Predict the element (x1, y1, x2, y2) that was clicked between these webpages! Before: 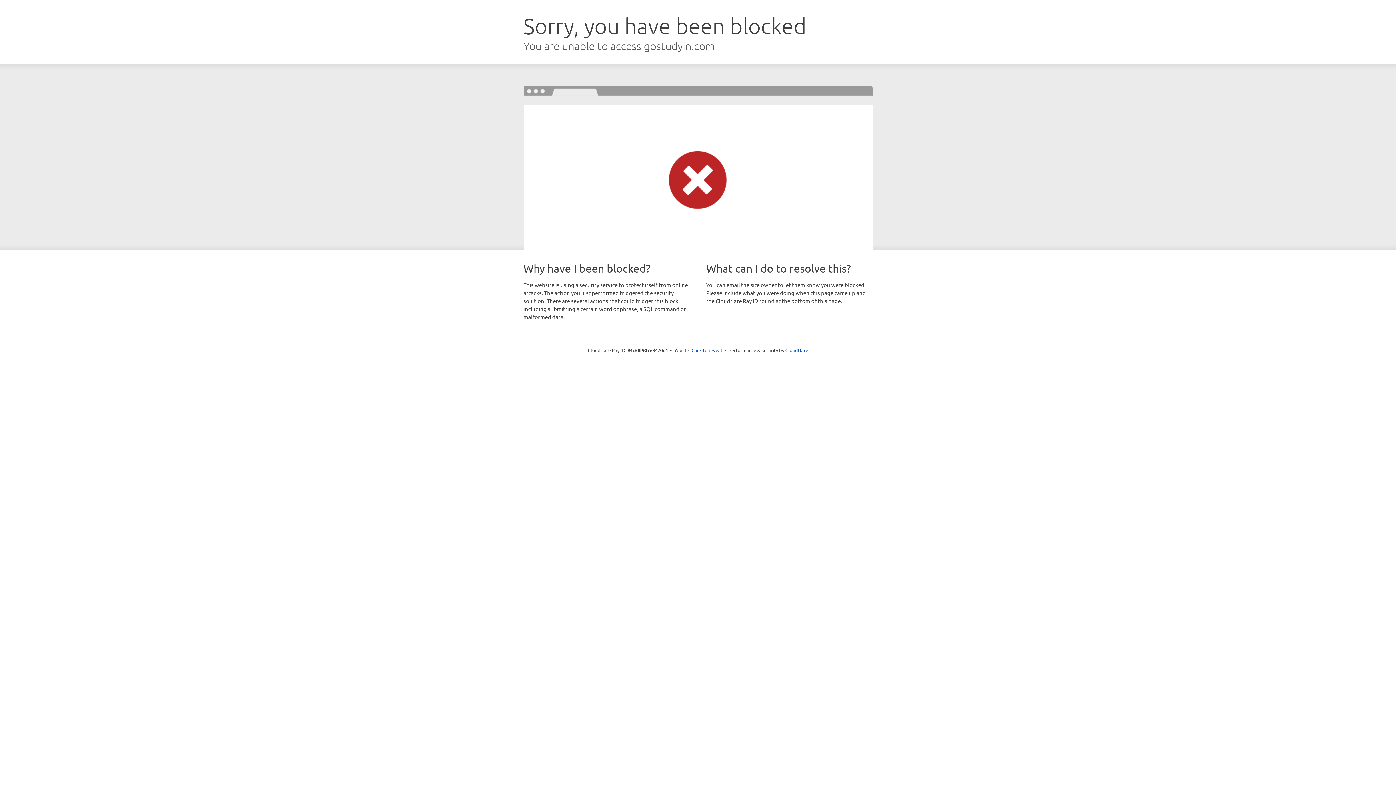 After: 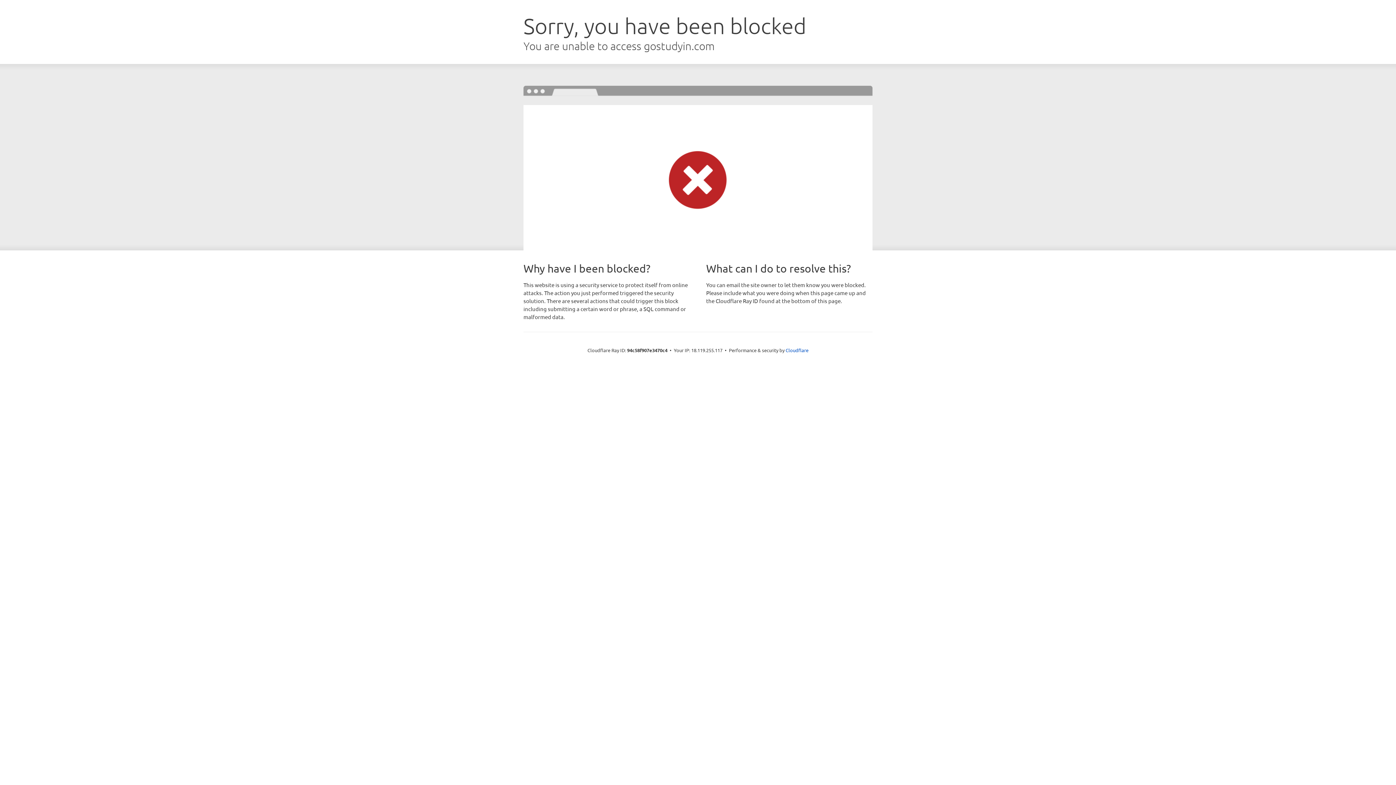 Action: bbox: (691, 346, 722, 353) label: Click to reveal